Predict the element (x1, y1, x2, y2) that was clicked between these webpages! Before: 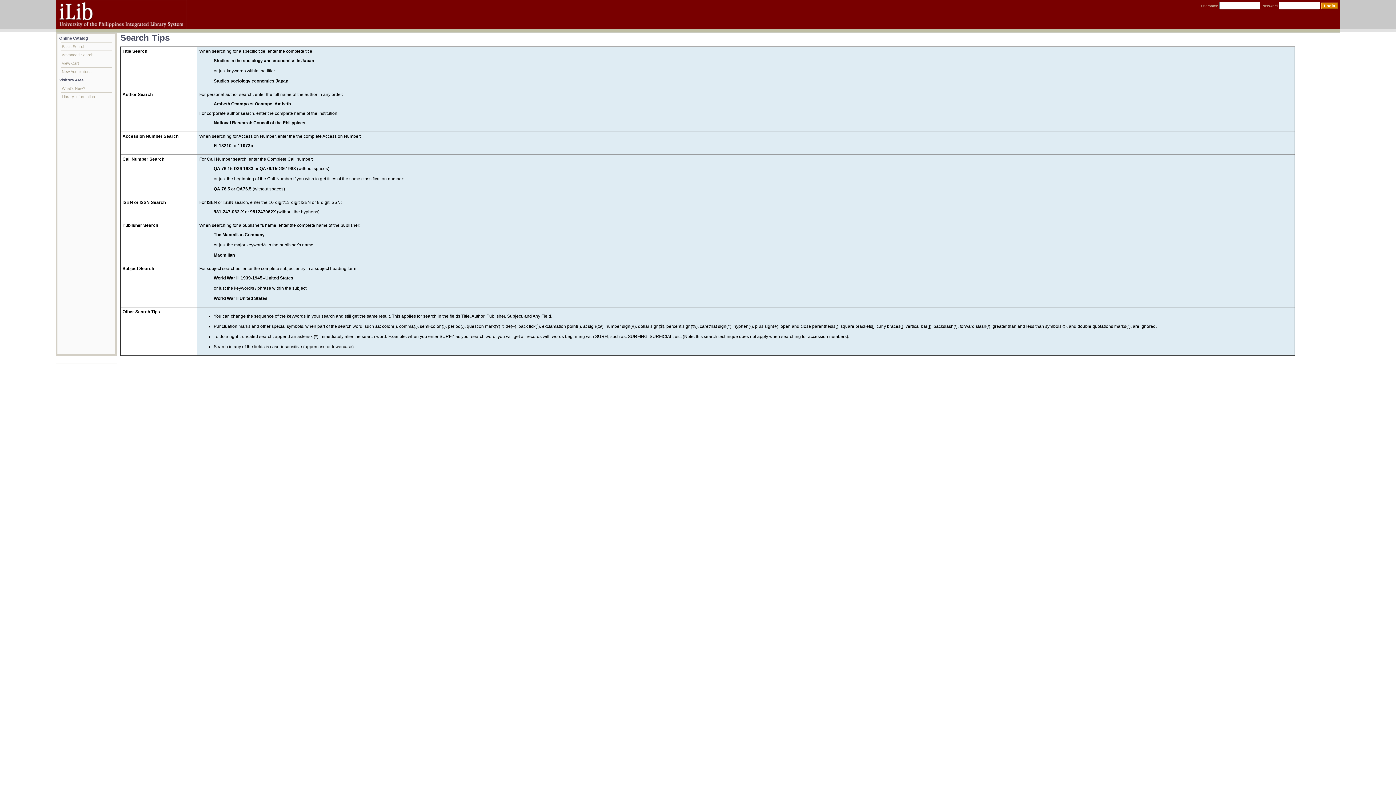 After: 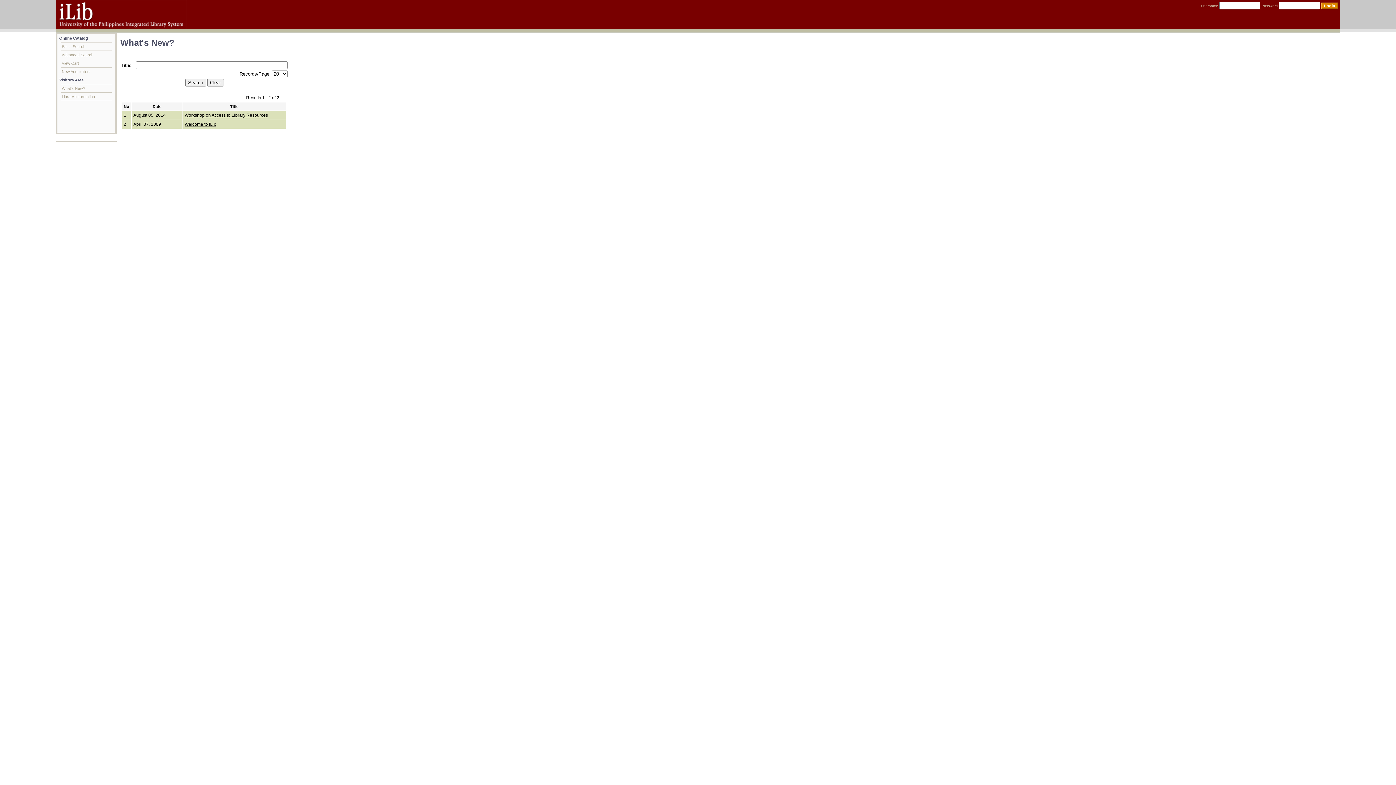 Action: bbox: (61, 84, 111, 92) label: What's New?